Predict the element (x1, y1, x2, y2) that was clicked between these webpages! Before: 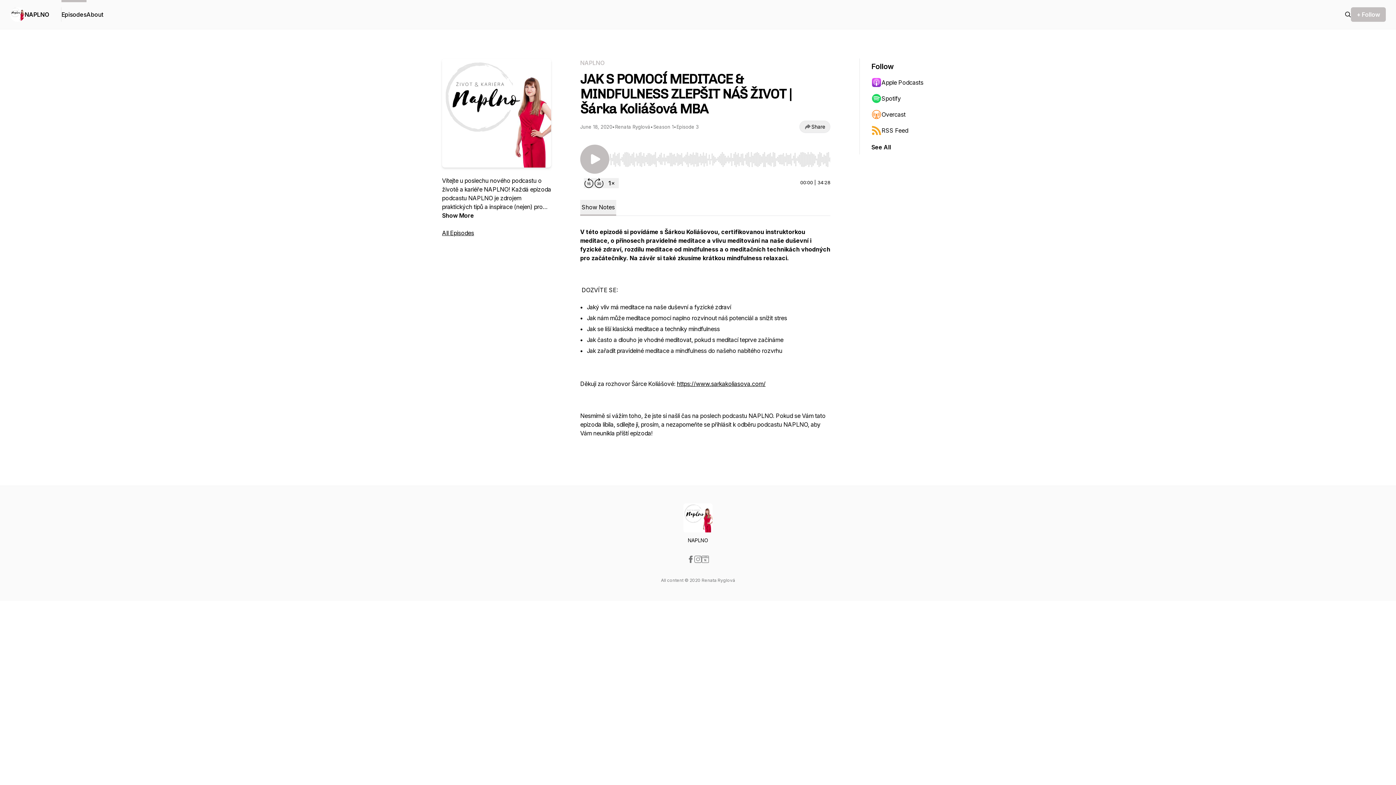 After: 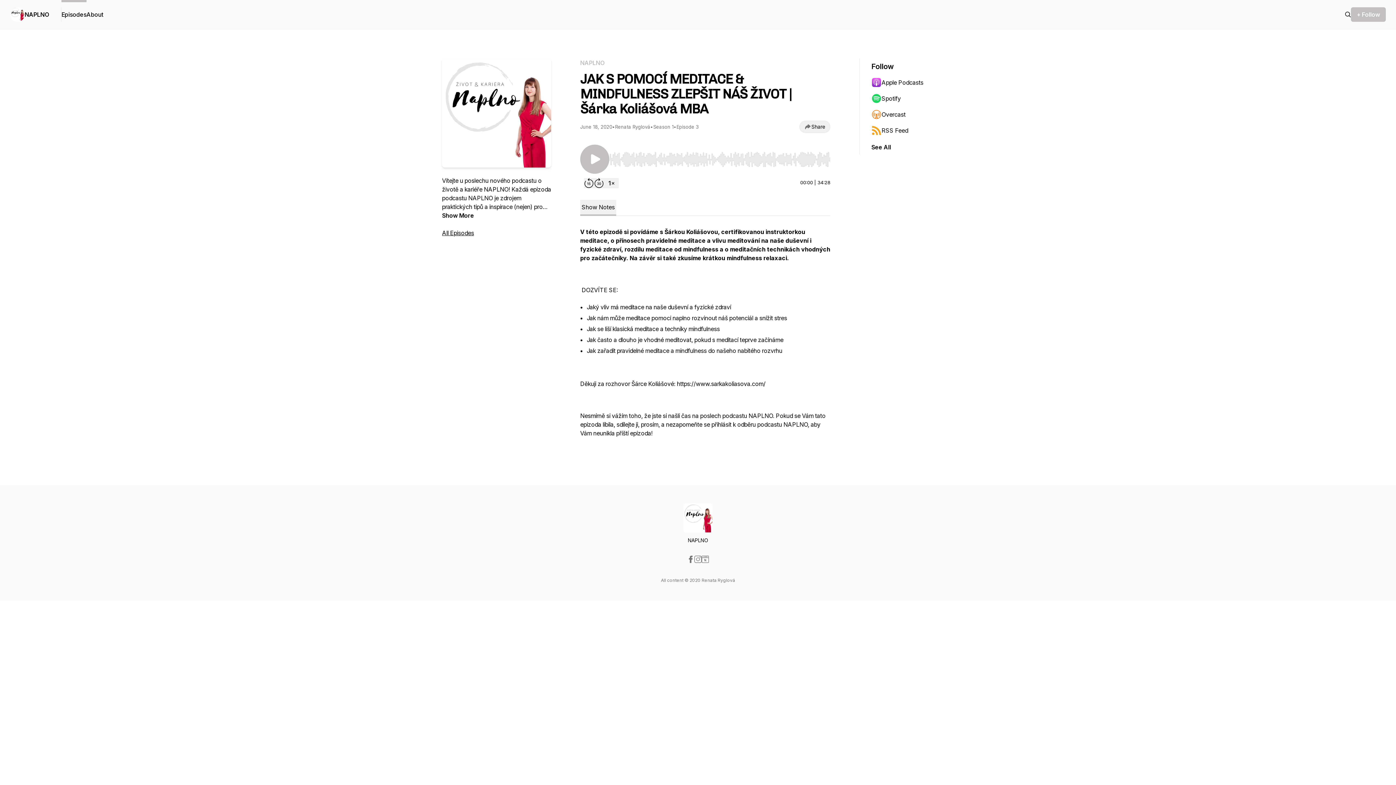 Action: label: https://www.sarkakoliasova.com/ bbox: (677, 380, 765, 387)